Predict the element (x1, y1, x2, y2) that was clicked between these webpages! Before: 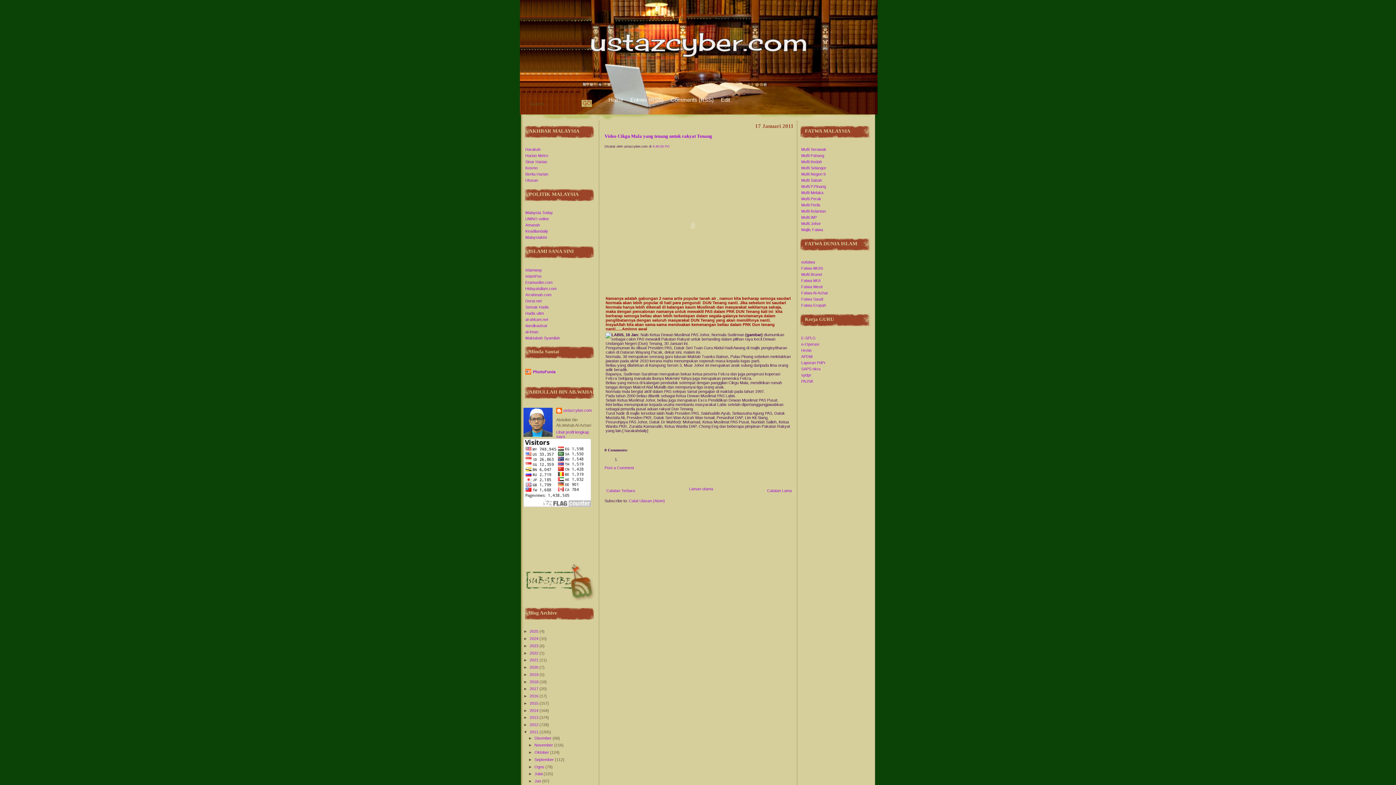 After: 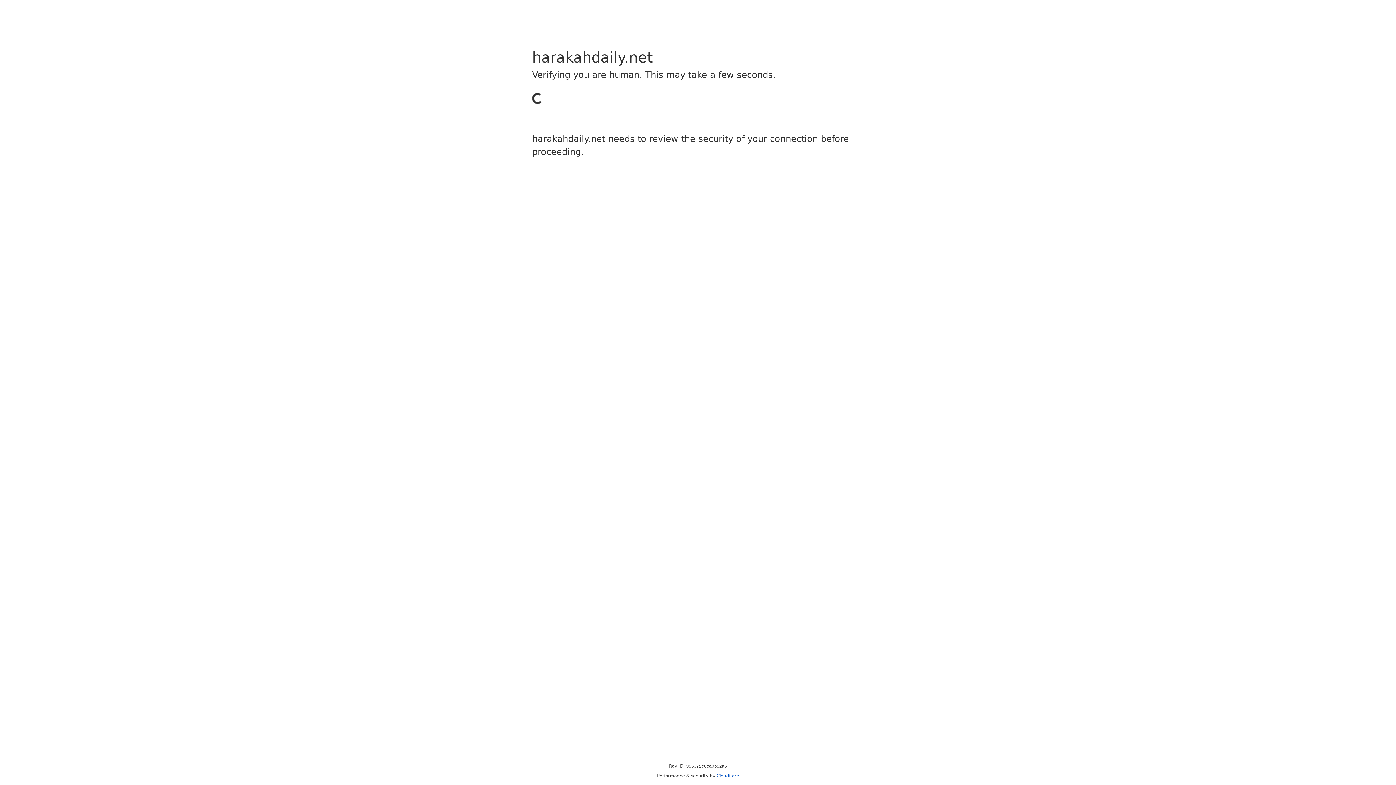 Action: bbox: (525, 147, 540, 151) label: Harakah